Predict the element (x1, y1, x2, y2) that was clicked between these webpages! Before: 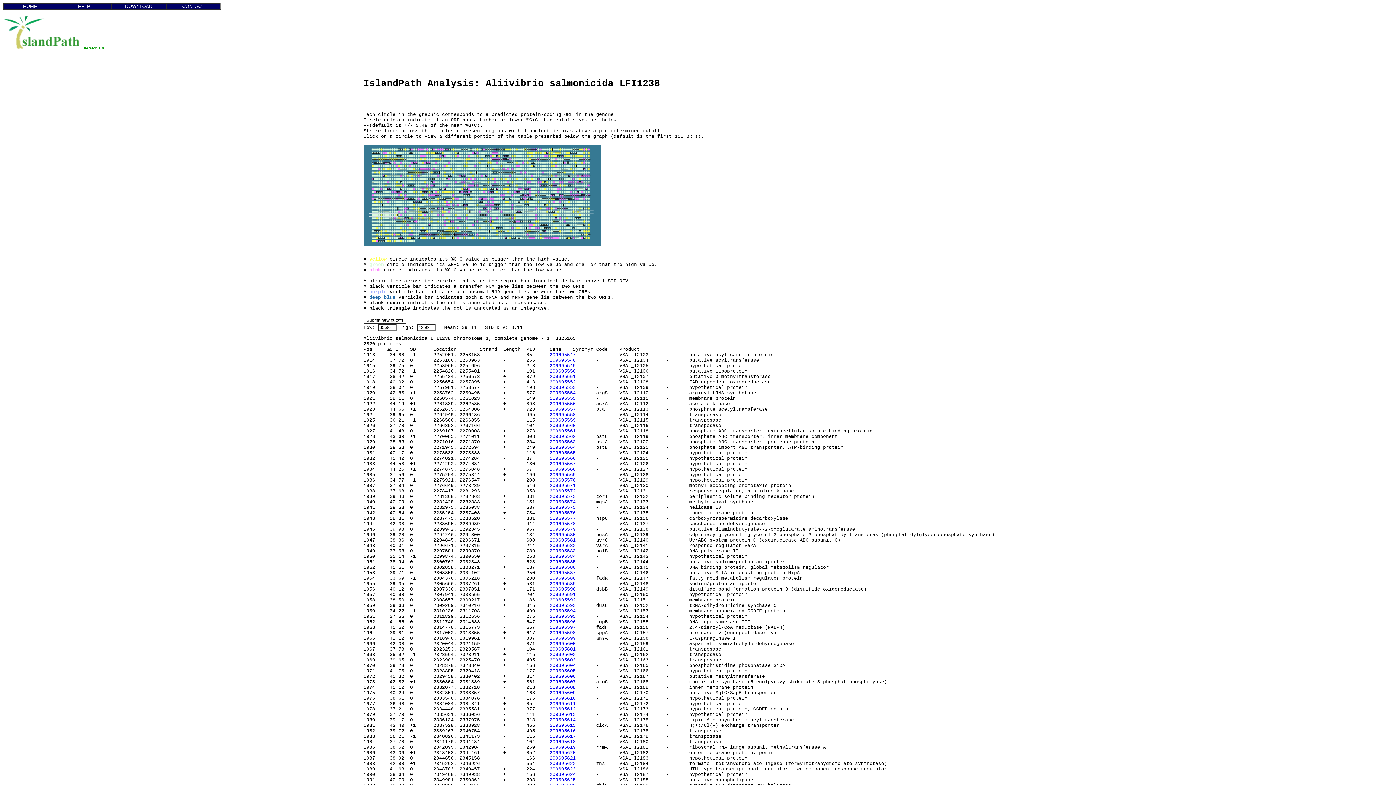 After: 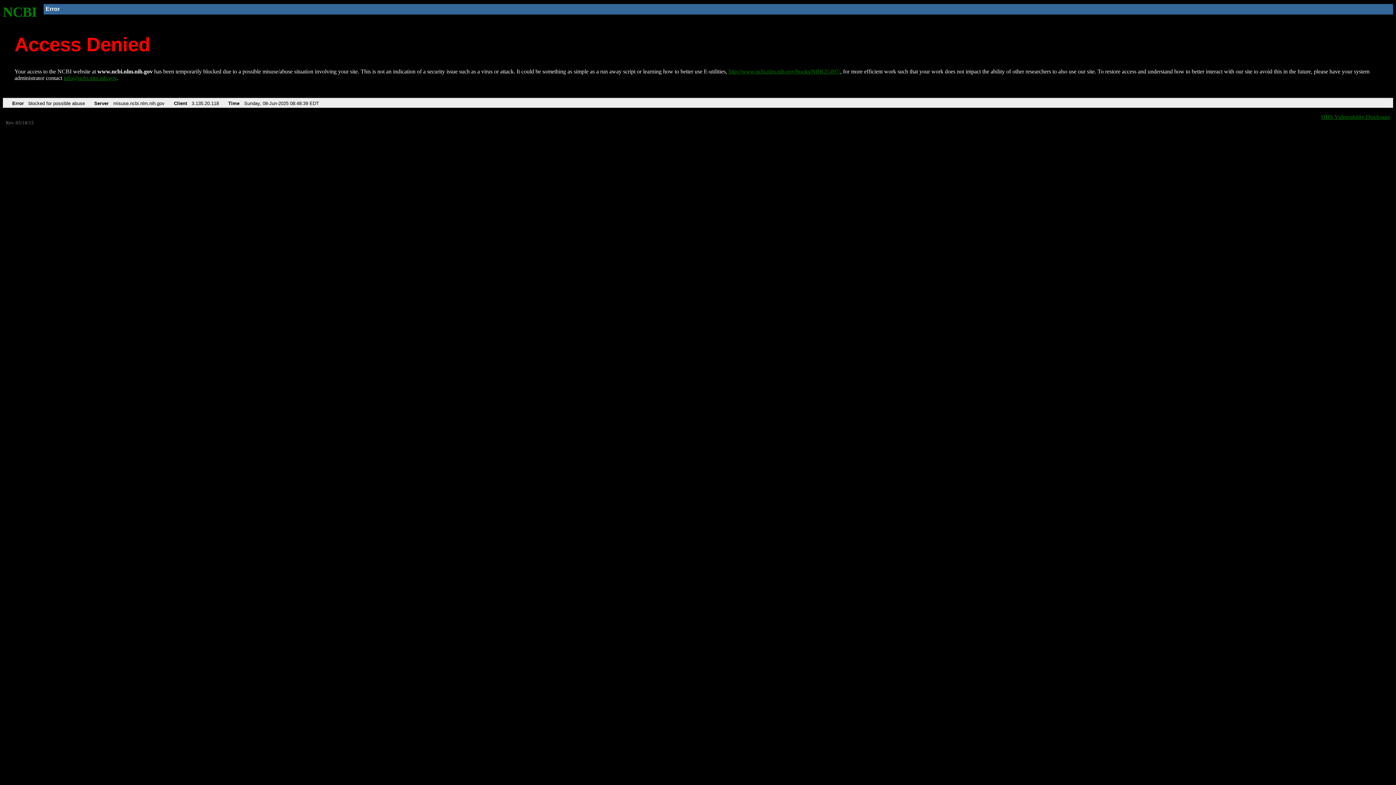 Action: bbox: (549, 766, 576, 772) label: 209695623